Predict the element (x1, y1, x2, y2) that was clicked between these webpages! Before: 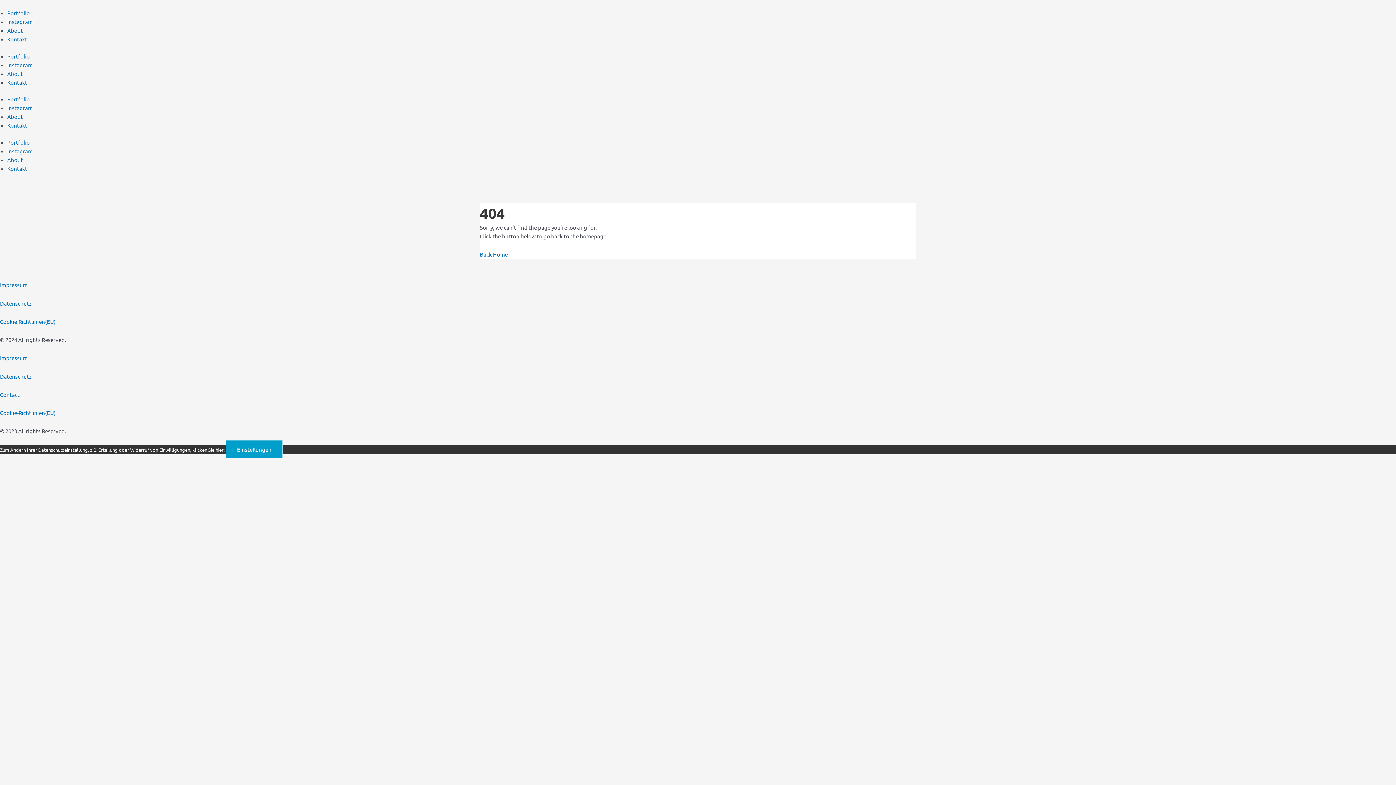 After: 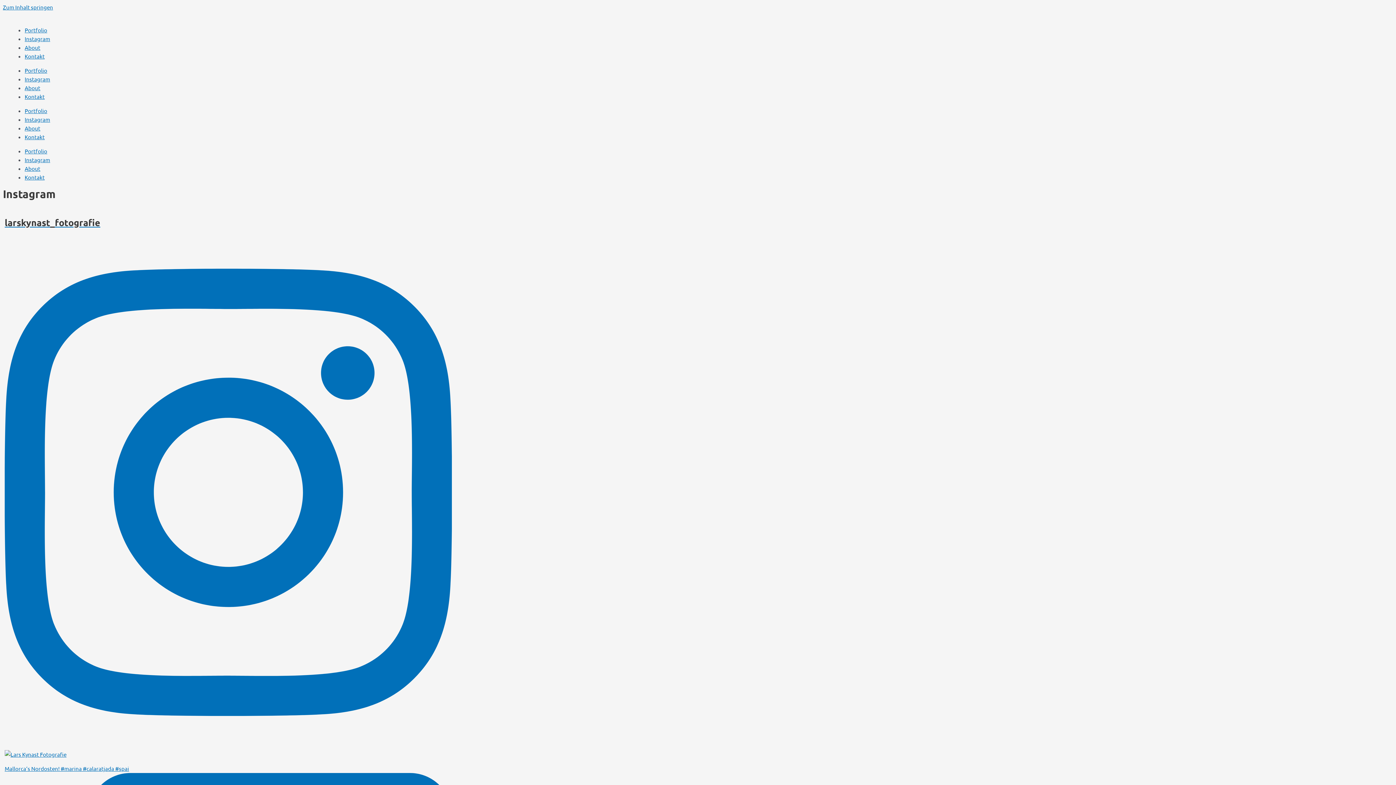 Action: bbox: (7, 104, 32, 111) label: Instagram